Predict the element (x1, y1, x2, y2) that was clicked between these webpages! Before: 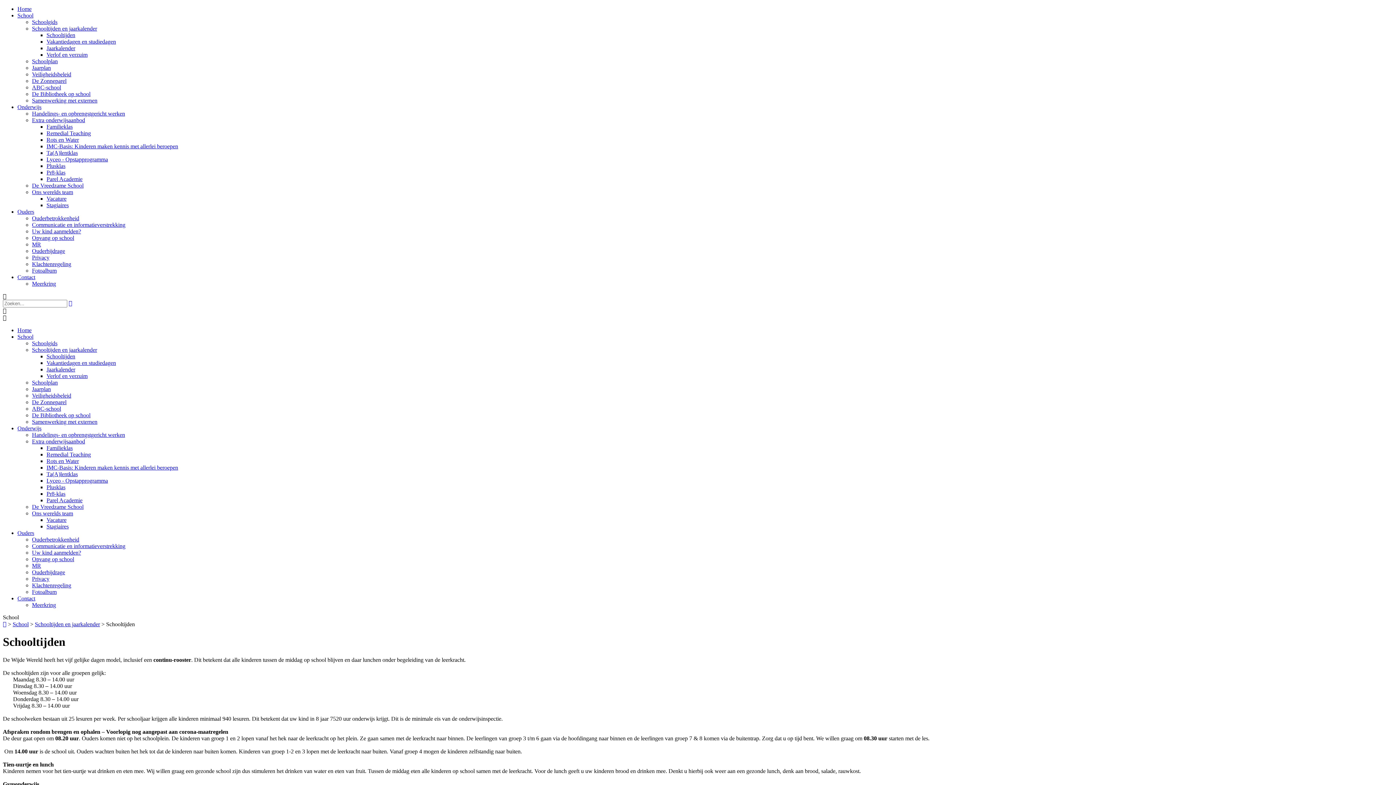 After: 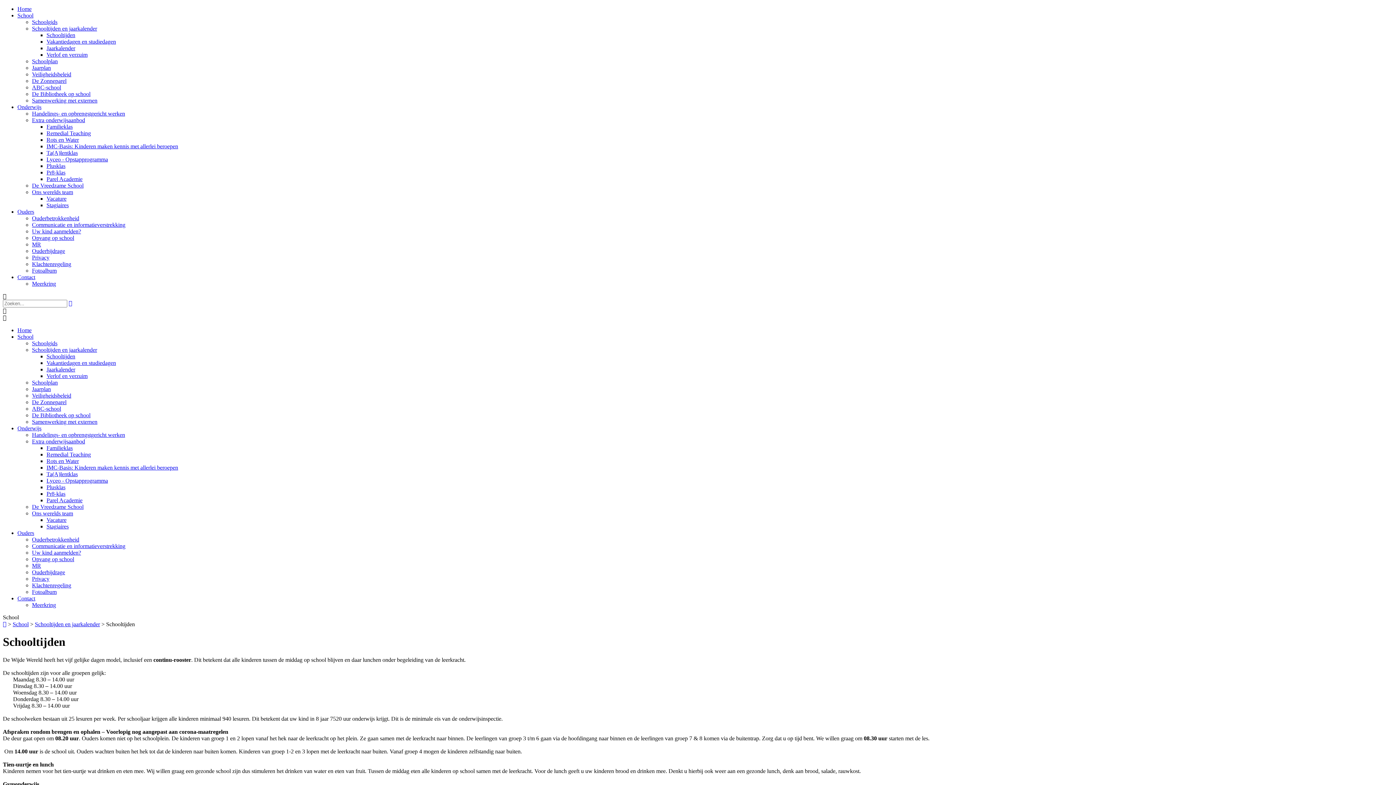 Action: bbox: (46, 32, 75, 38) label: Schooltijden